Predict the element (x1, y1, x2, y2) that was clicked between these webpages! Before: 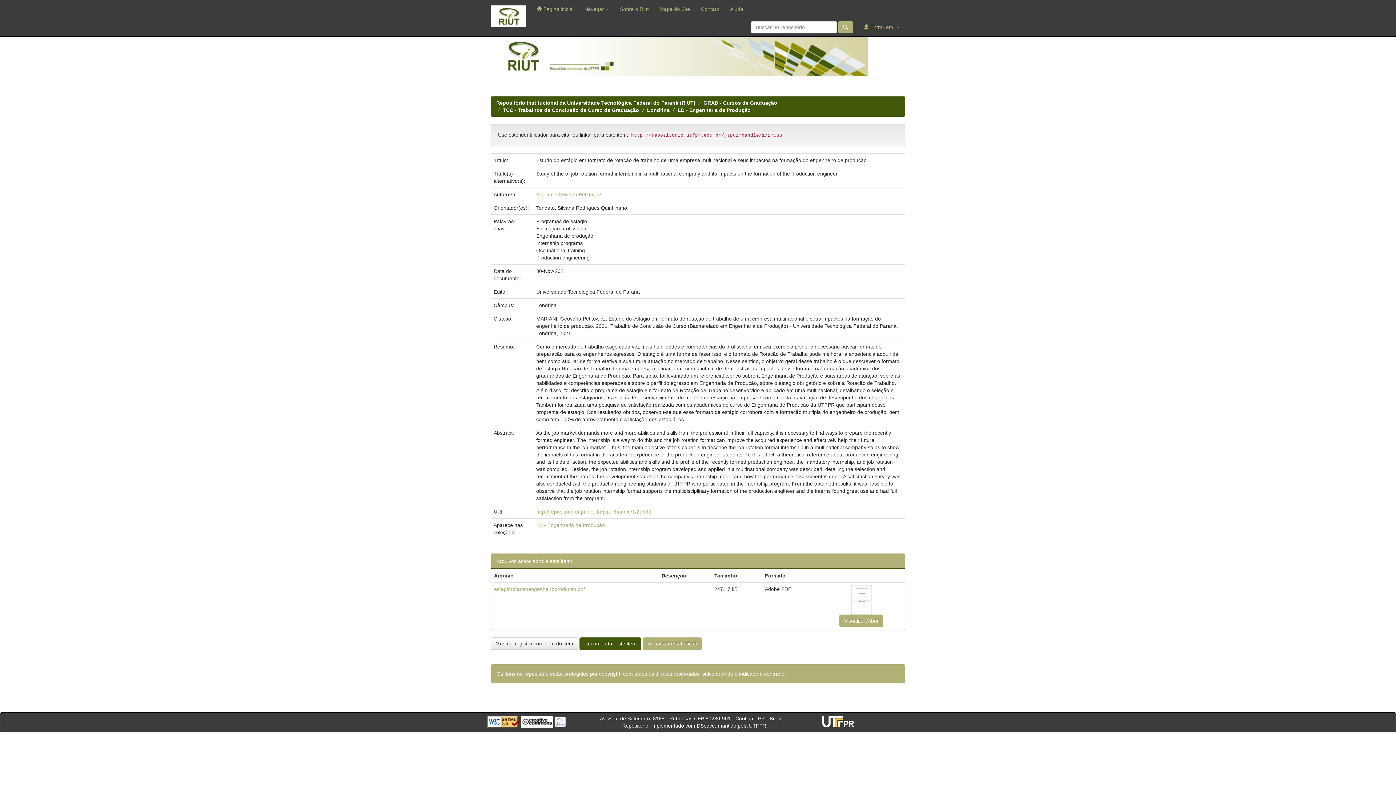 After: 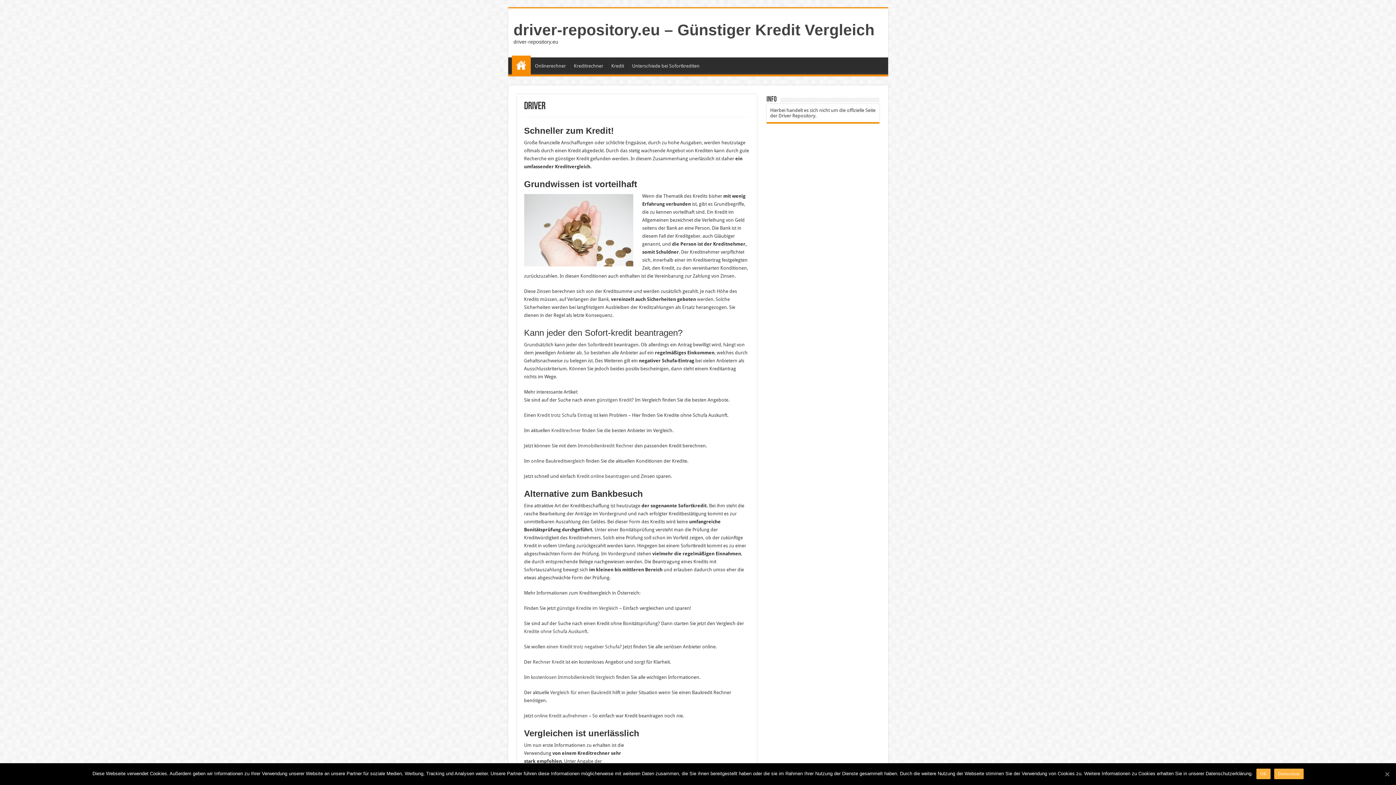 Action: bbox: (554, 718, 566, 724)